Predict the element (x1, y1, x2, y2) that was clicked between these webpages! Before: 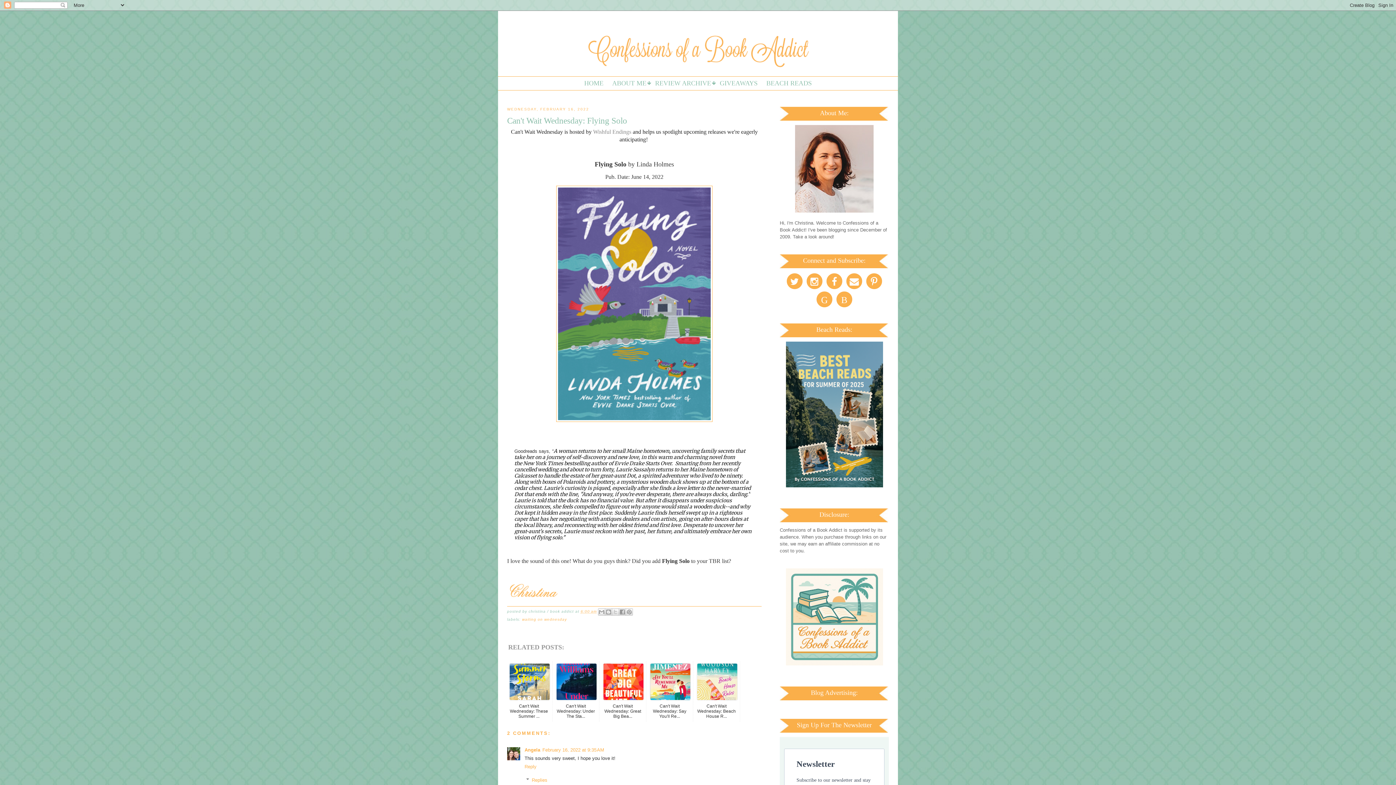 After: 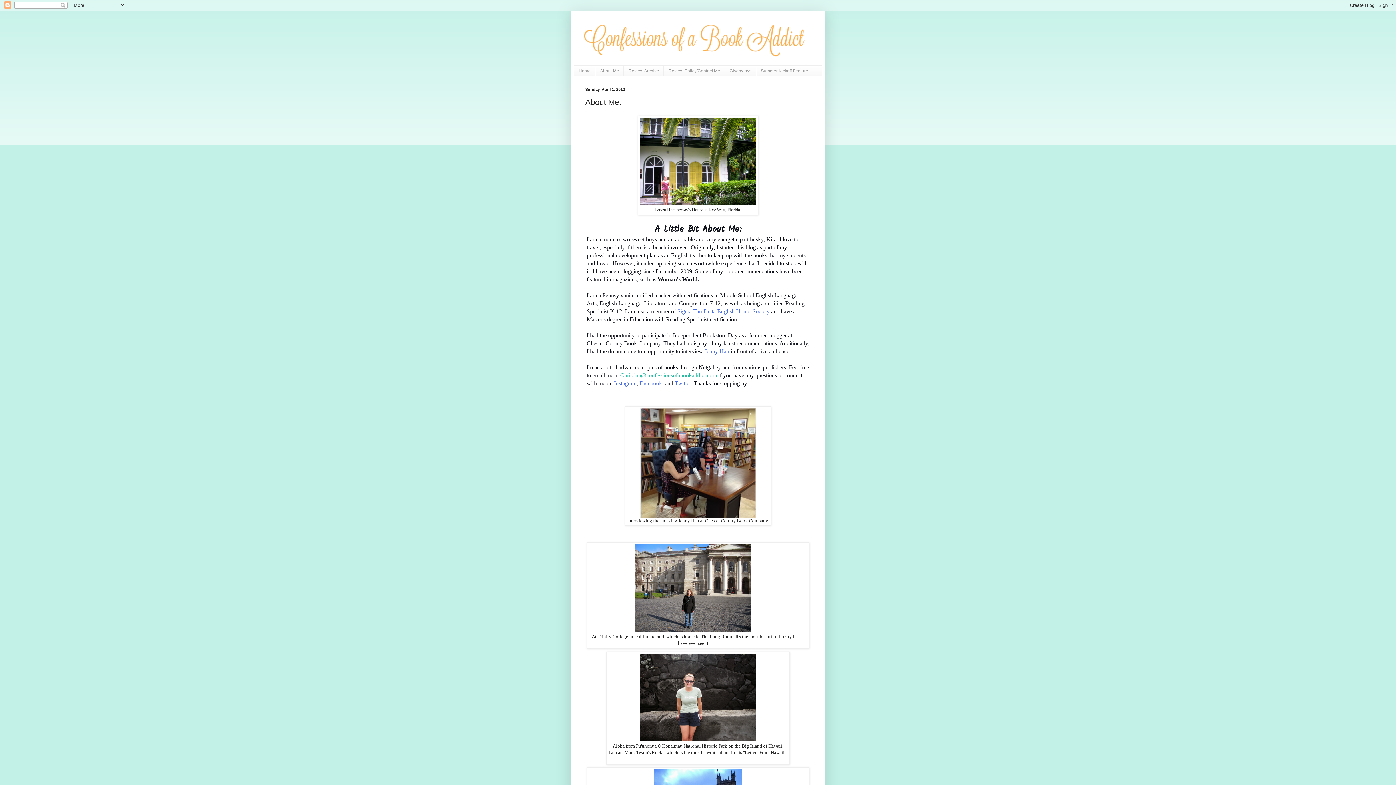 Action: bbox: (780, 124, 889, 212)